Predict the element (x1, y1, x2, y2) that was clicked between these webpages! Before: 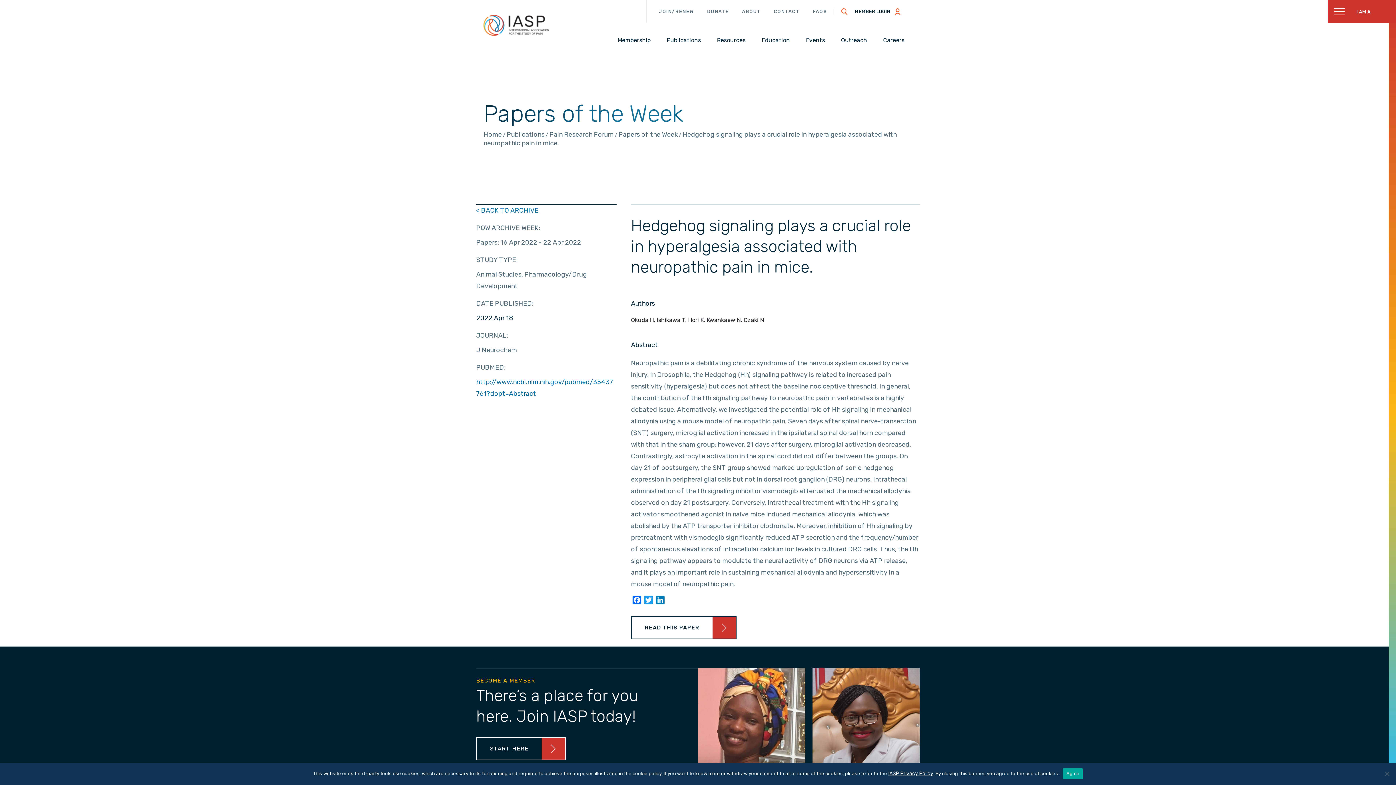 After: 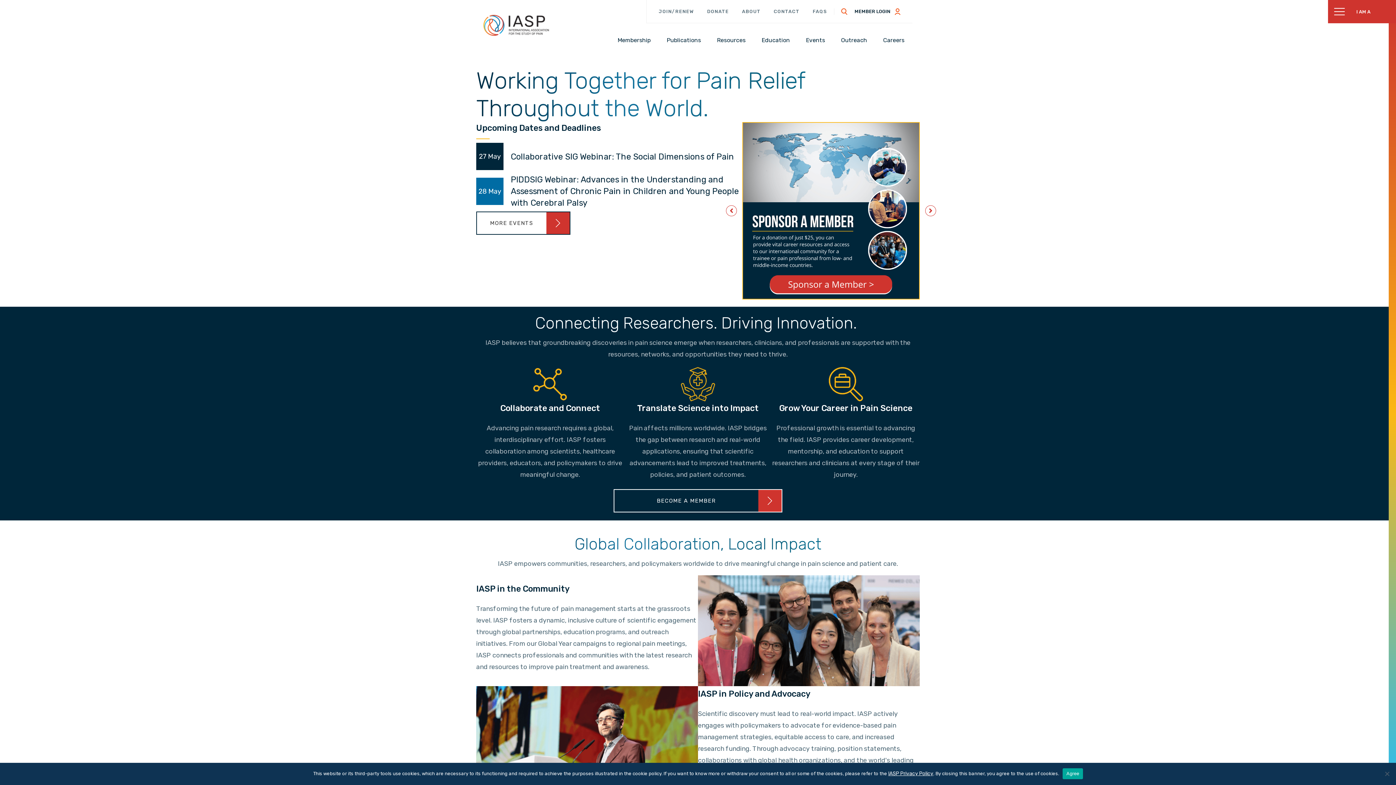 Action: bbox: (483, 20, 549, 28)